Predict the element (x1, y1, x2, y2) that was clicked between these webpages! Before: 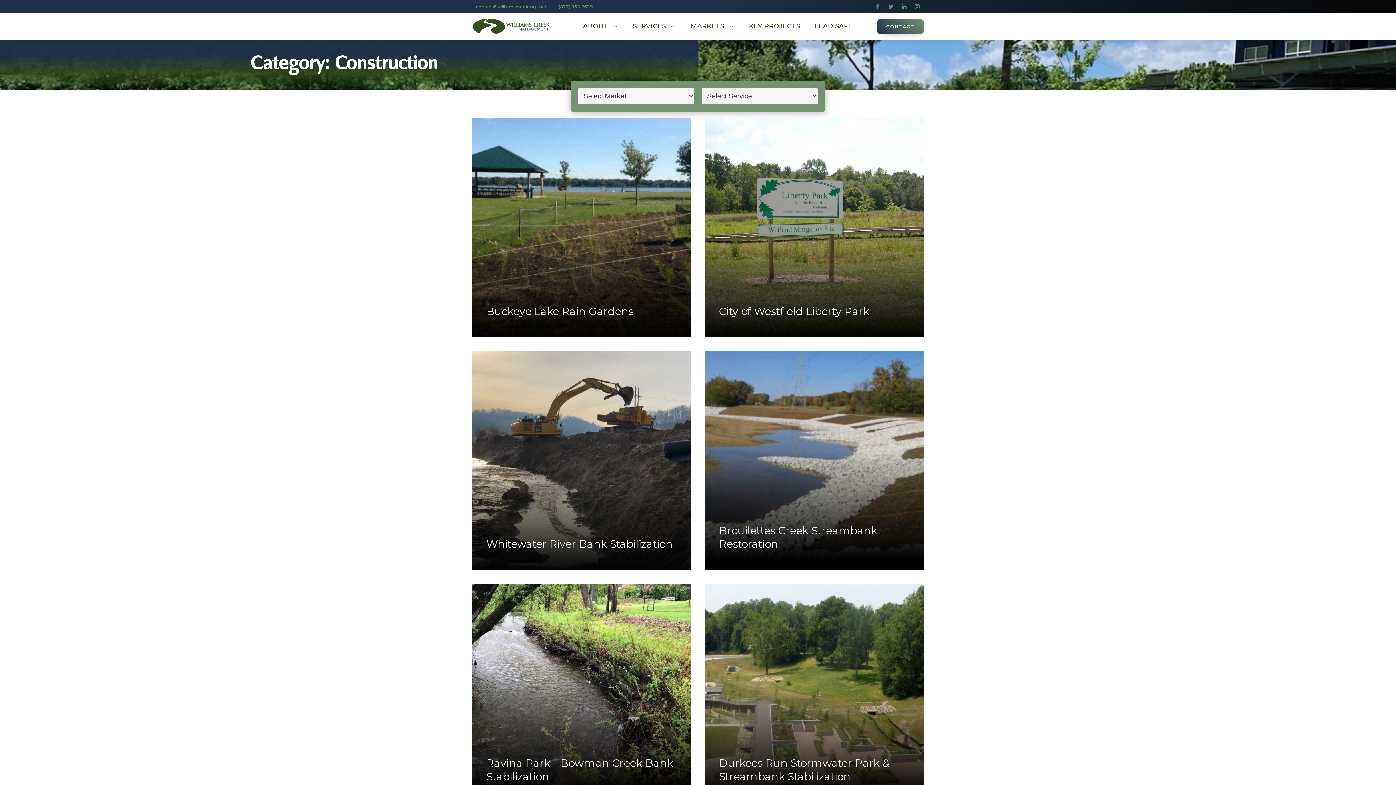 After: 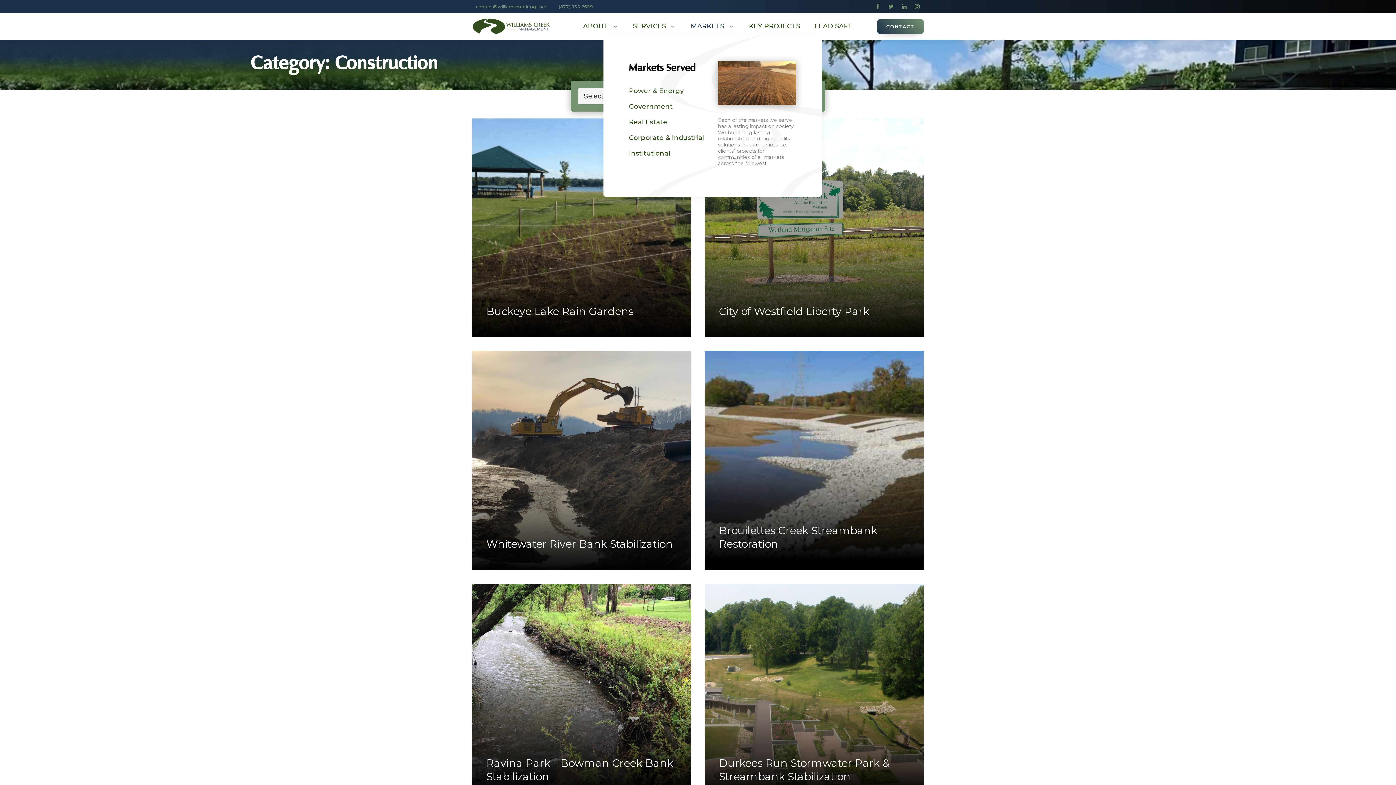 Action: label: MARKETS bbox: (690, 22, 724, 30)